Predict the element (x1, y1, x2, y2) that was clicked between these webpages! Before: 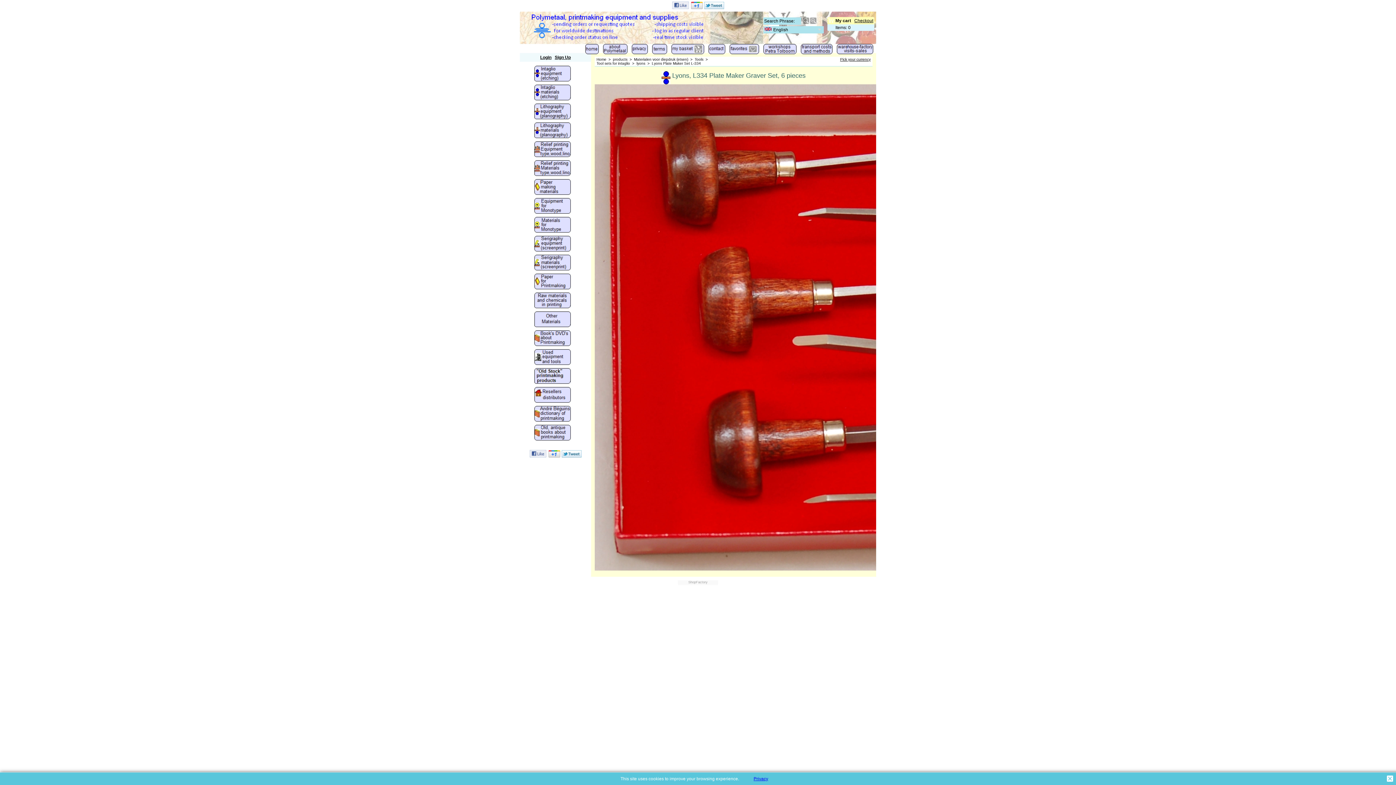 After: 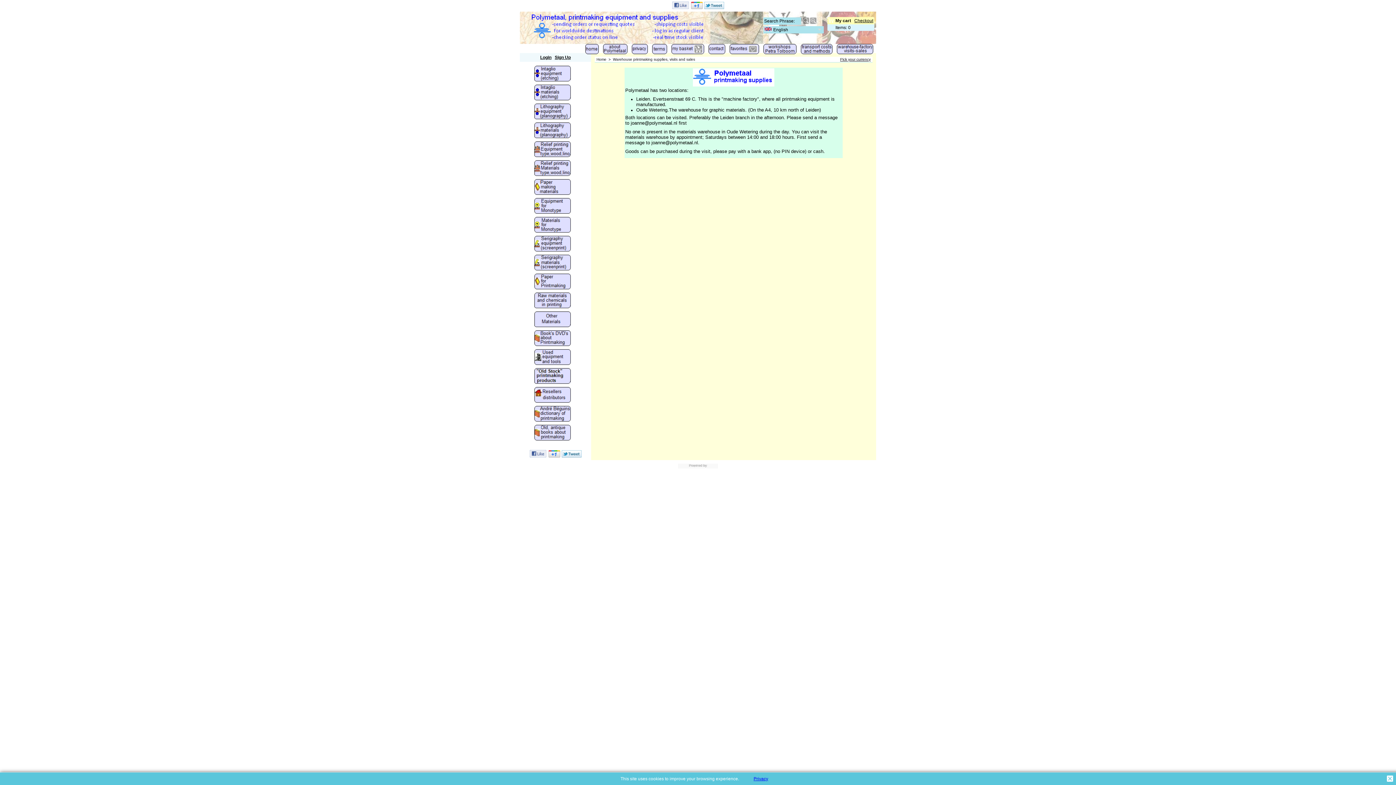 Action: bbox: (837, 44, 873, 57)